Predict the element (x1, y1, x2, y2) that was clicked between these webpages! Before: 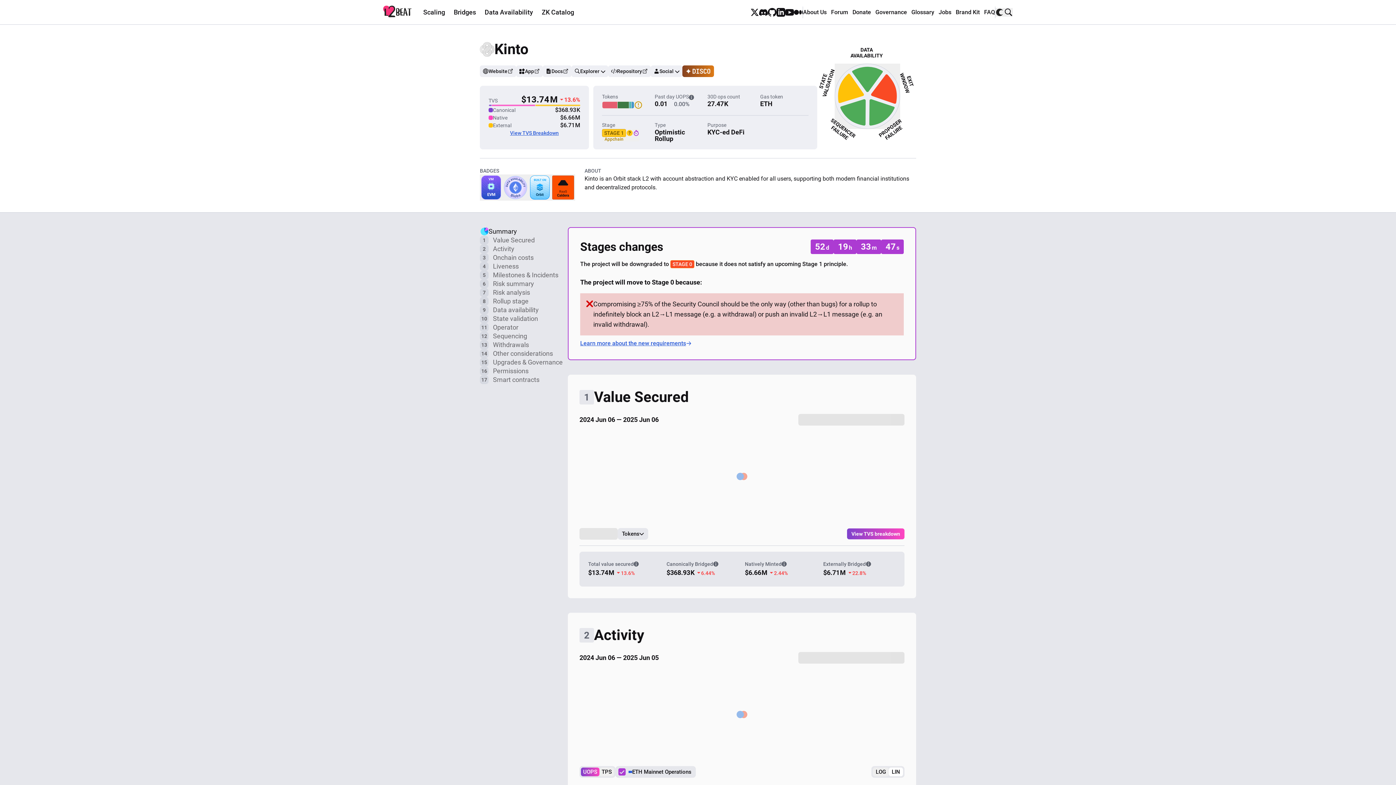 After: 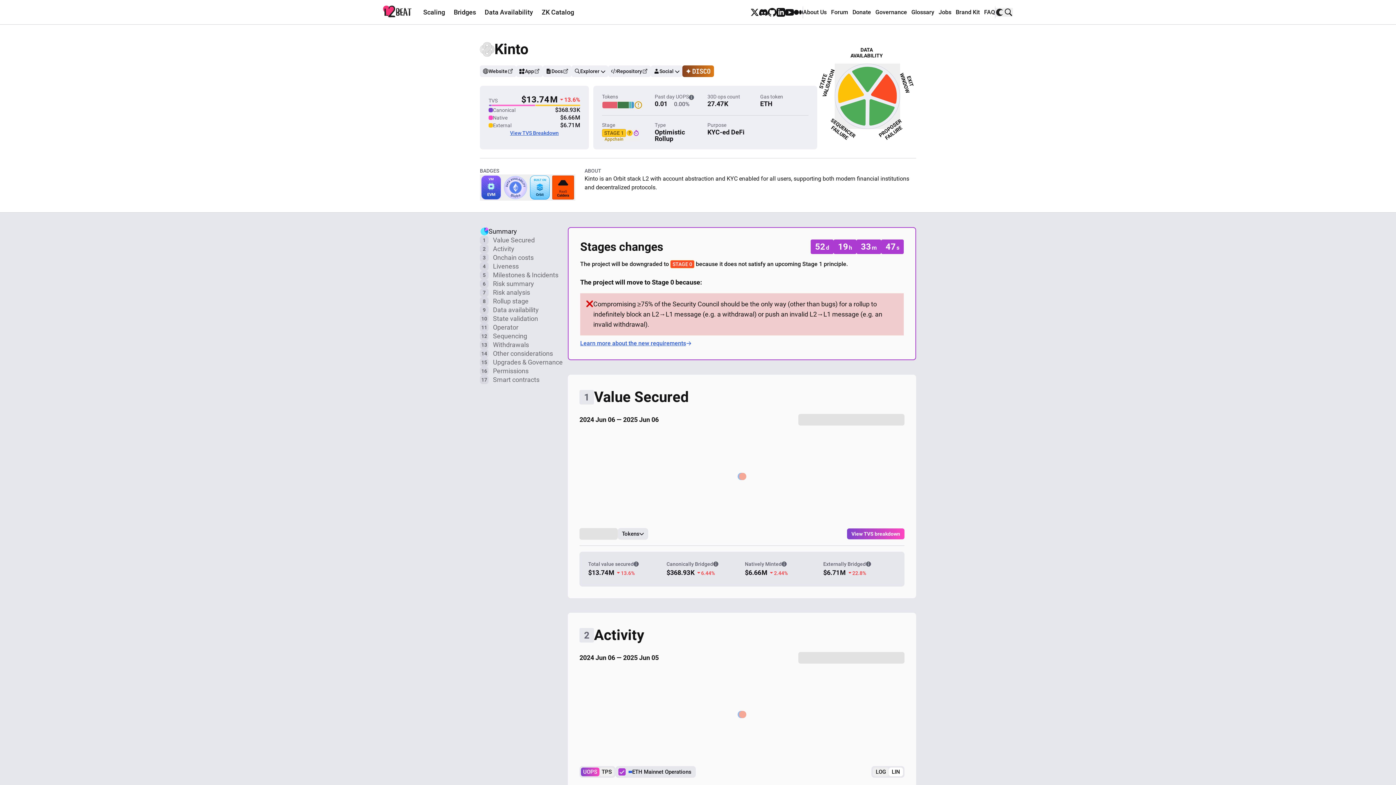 Action: bbox: (759, 7, 768, 16)